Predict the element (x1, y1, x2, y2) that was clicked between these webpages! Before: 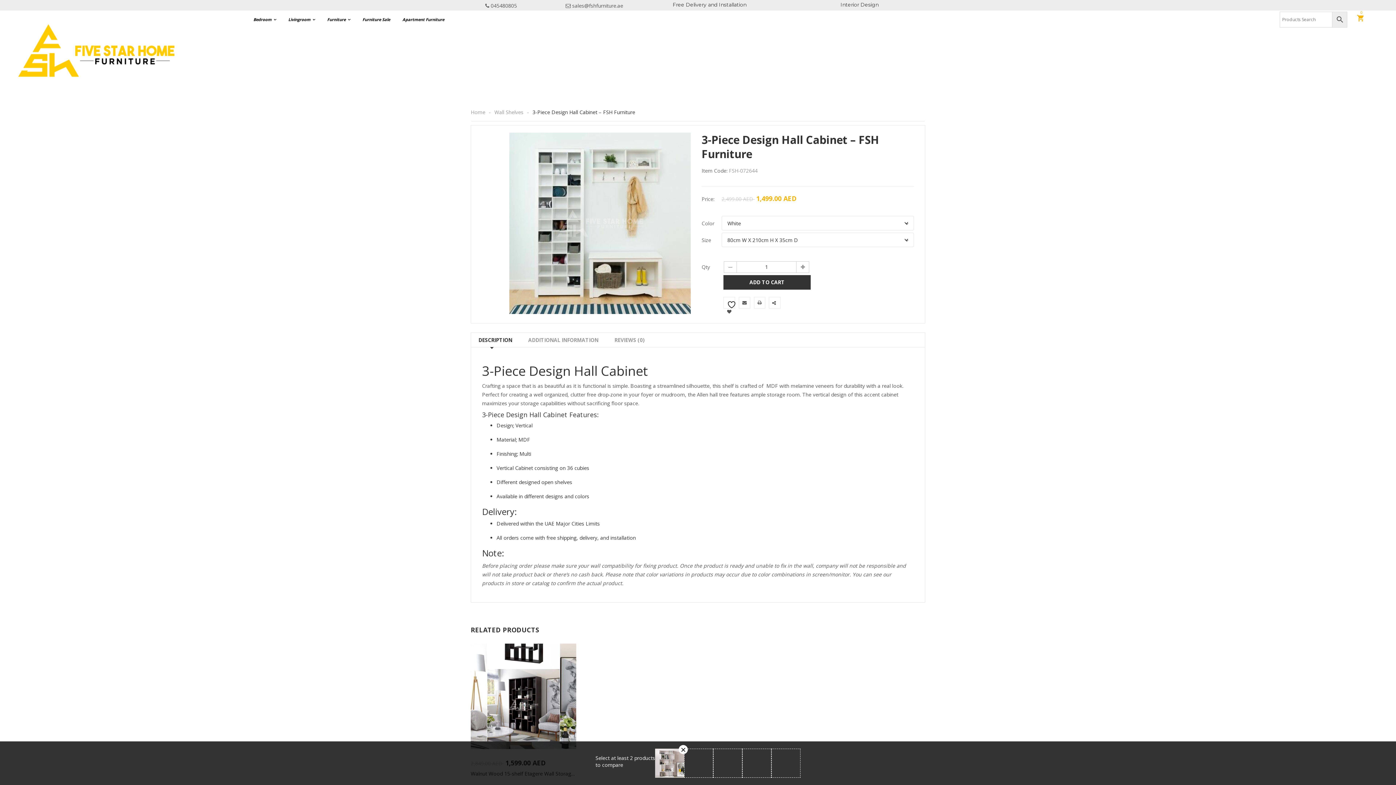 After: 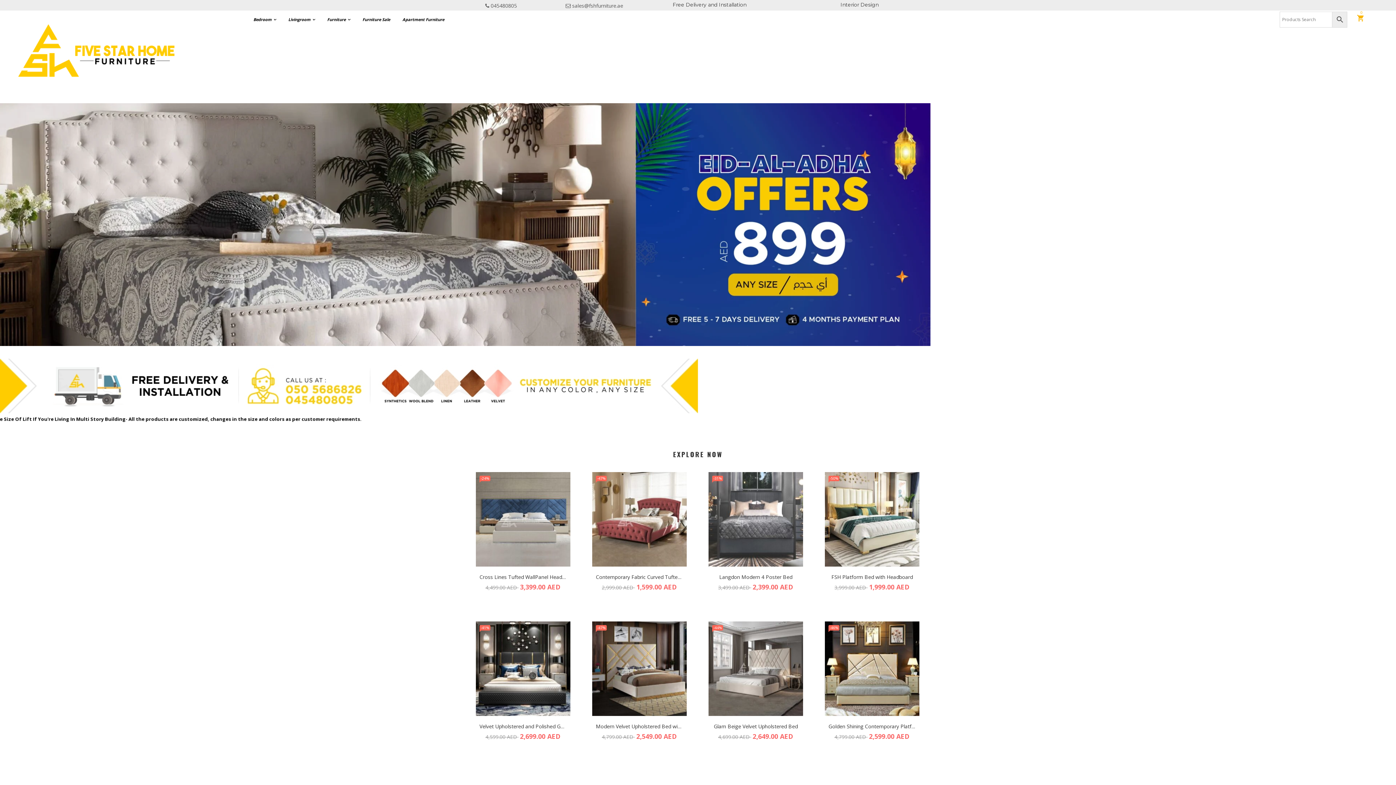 Action: bbox: (5, 10, 187, 90)